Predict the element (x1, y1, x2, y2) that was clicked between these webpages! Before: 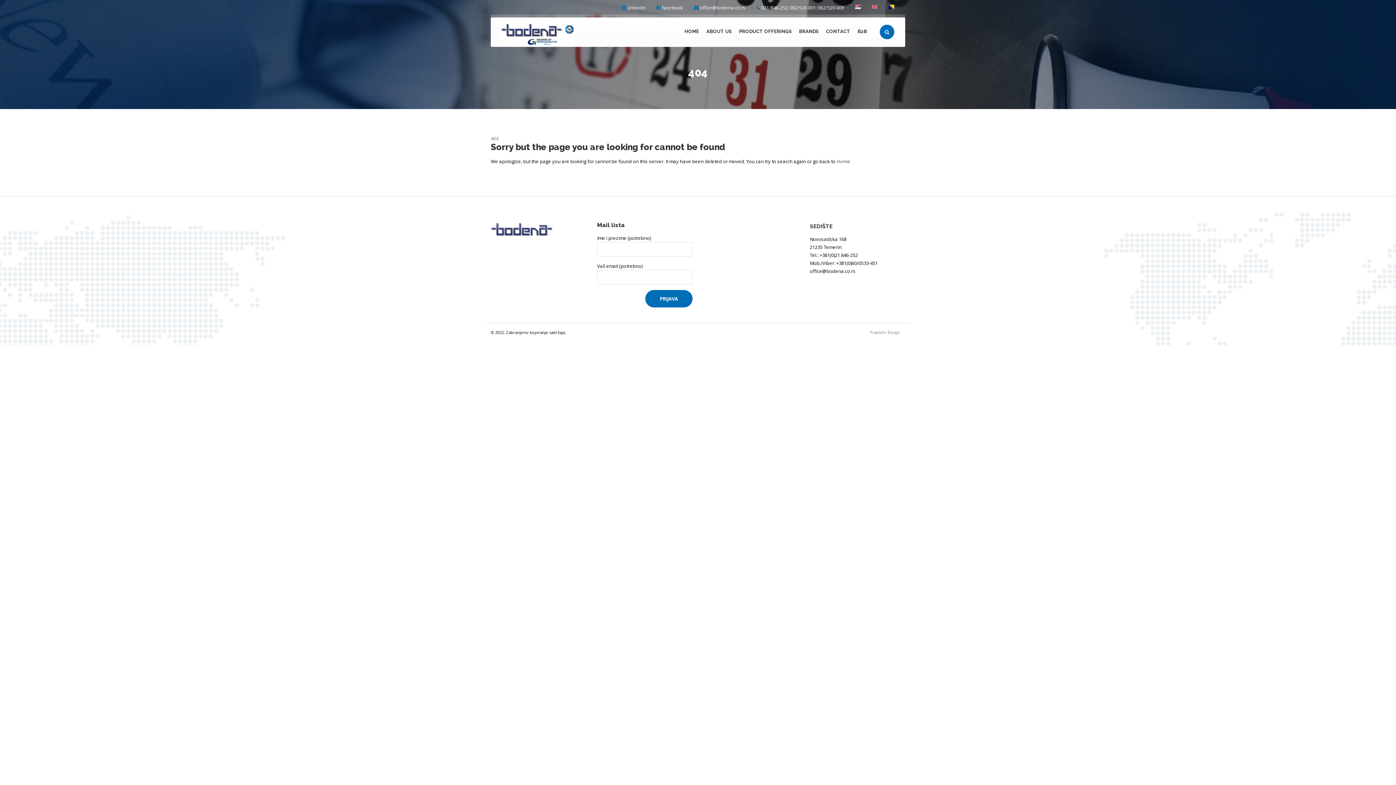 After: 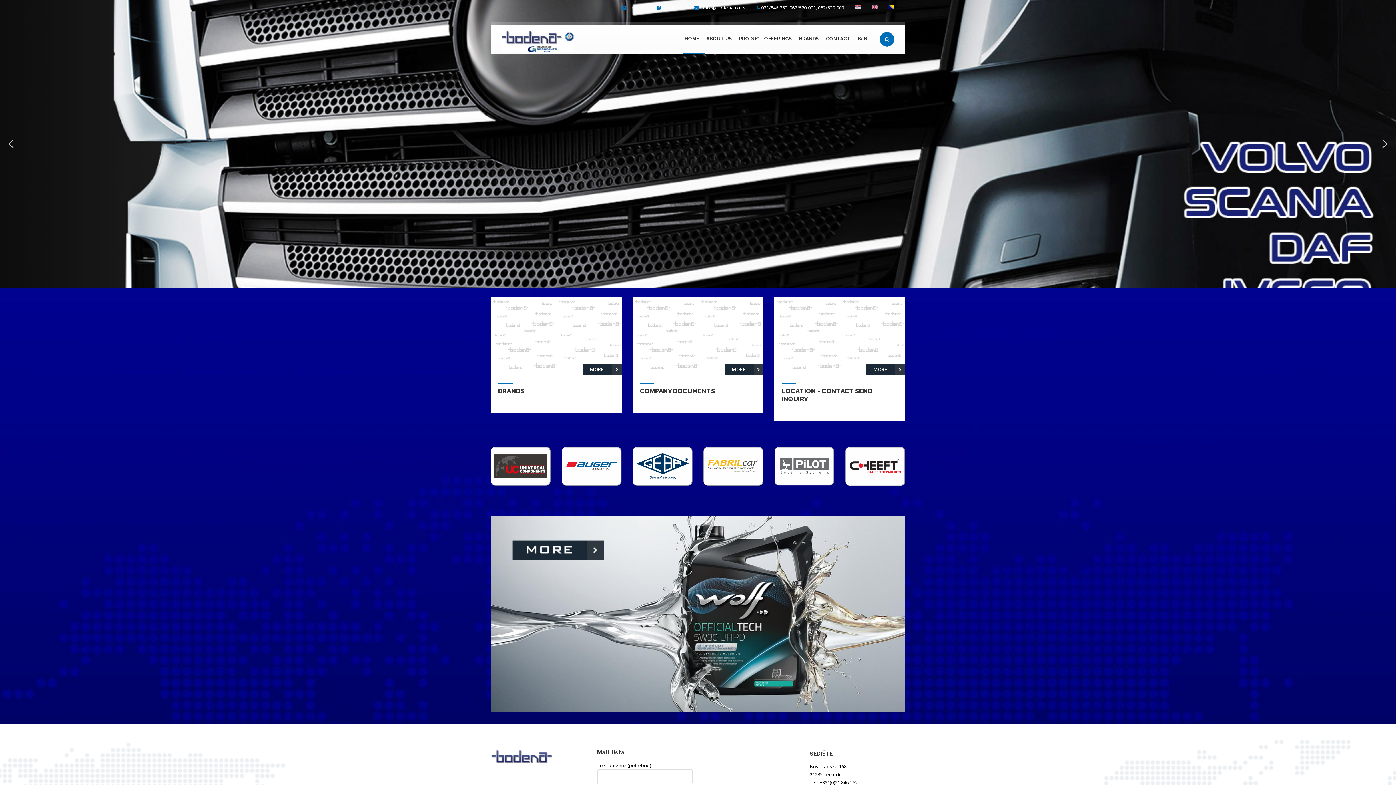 Action: bbox: (872, 3, 877, 9)